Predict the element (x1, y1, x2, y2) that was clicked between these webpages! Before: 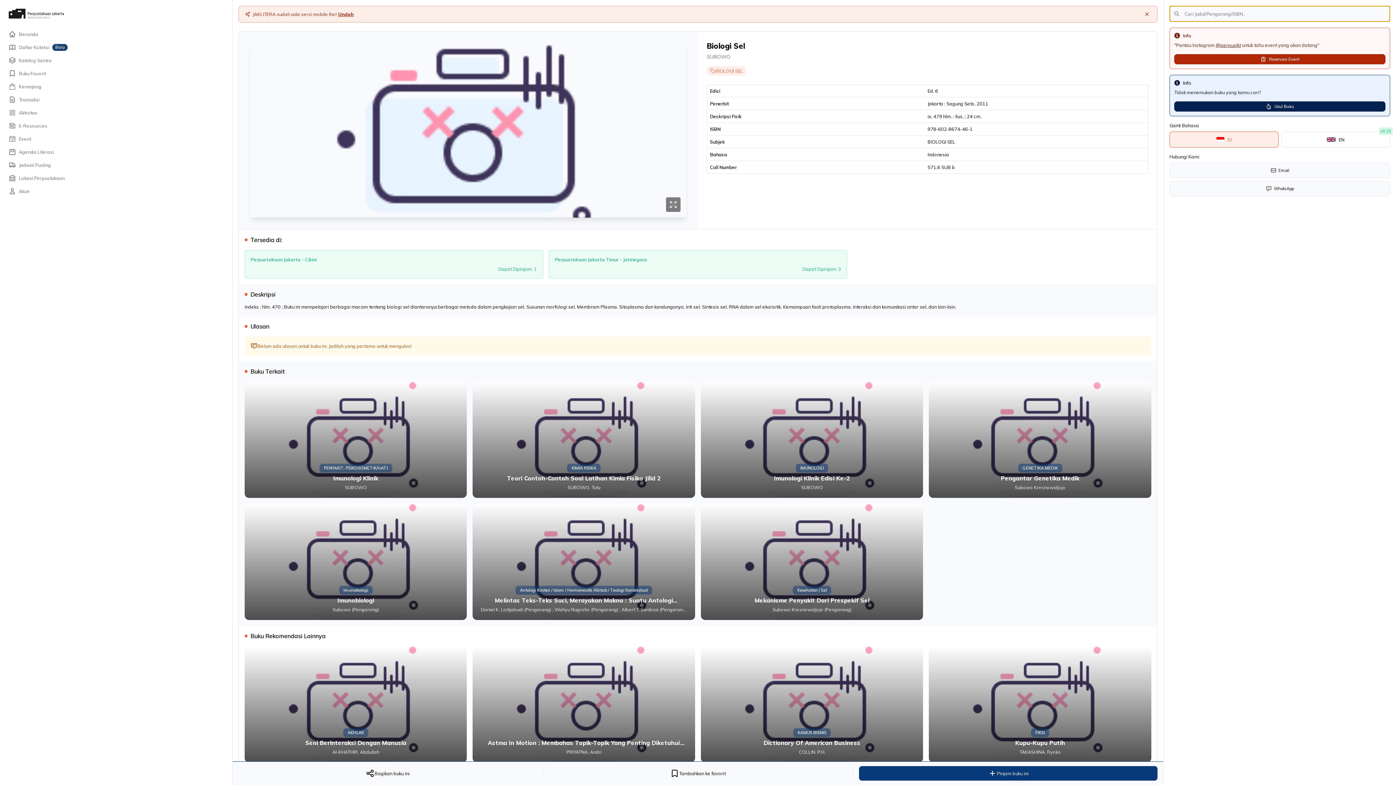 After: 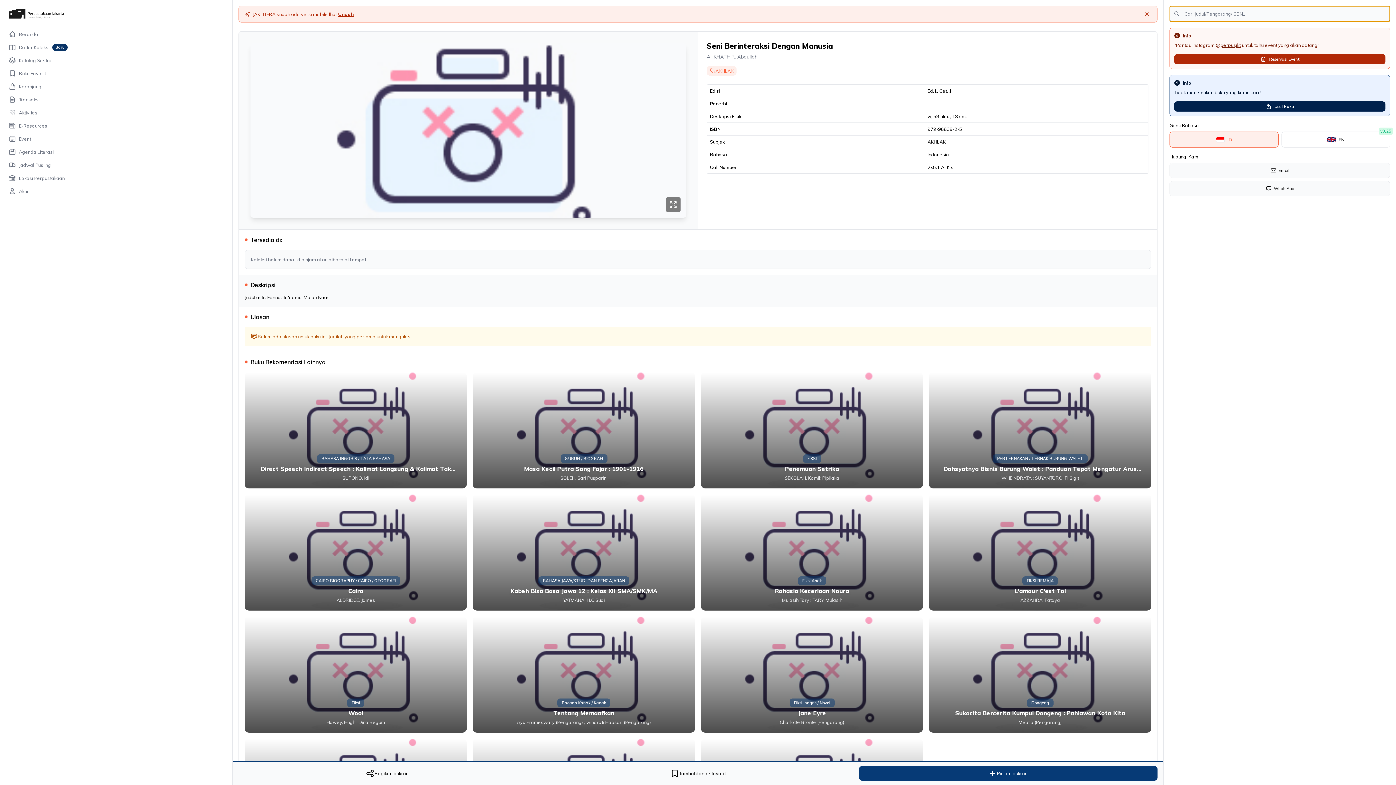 Action: bbox: (244, 646, 467, 762) label: AKHLAK
Seni Berinteraksi Dengan Manusia
Al-KHATHIR, Abdullah